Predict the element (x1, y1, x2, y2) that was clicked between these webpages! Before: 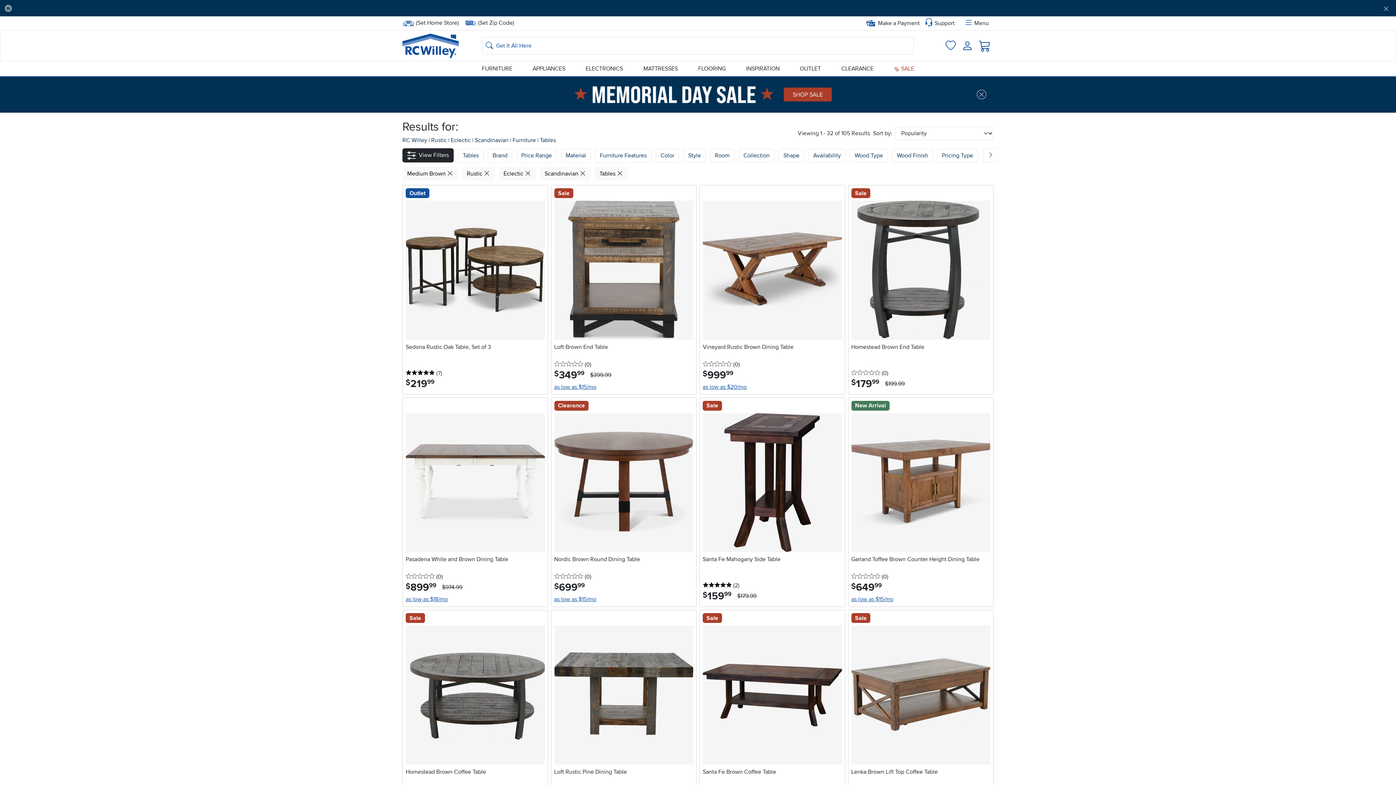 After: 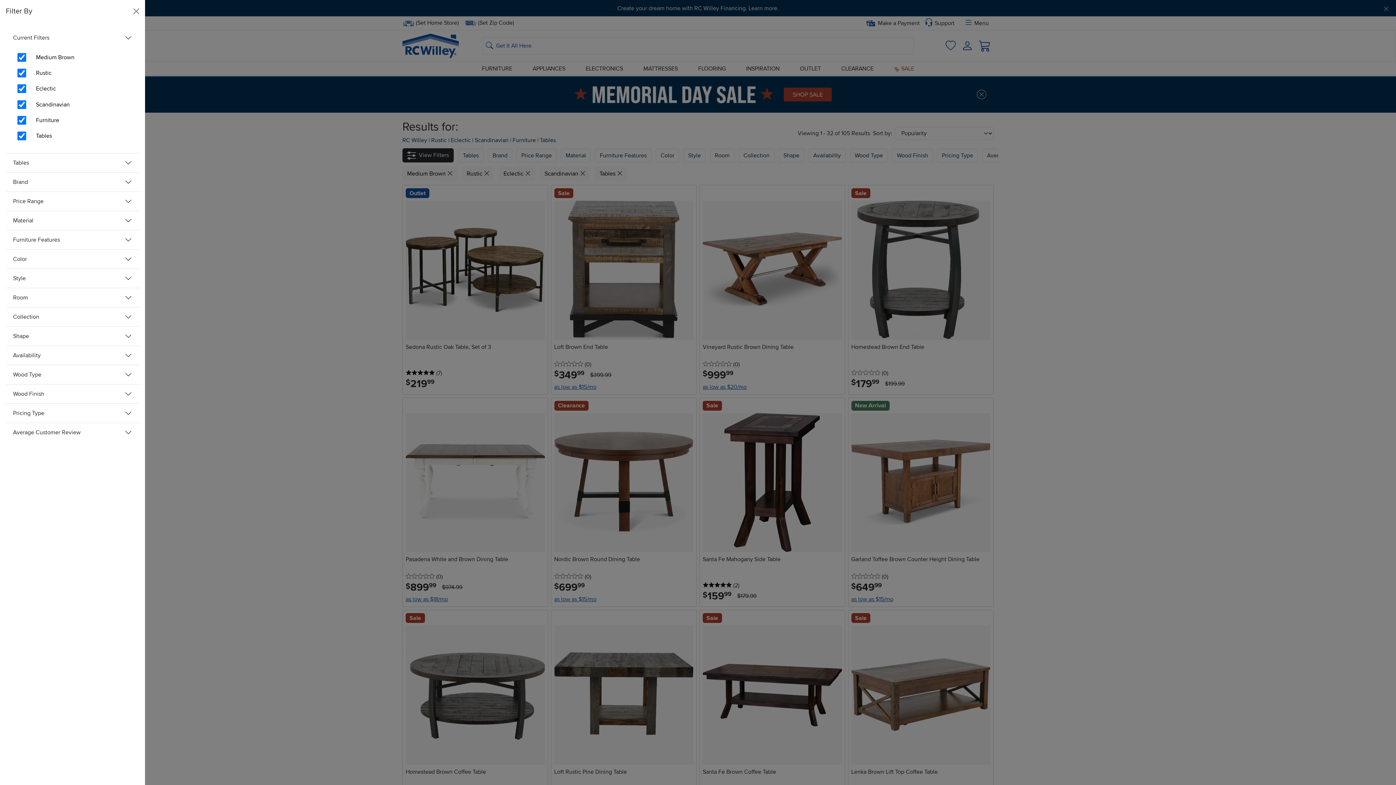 Action: bbox: (402, 148, 453, 162) label: View Filters